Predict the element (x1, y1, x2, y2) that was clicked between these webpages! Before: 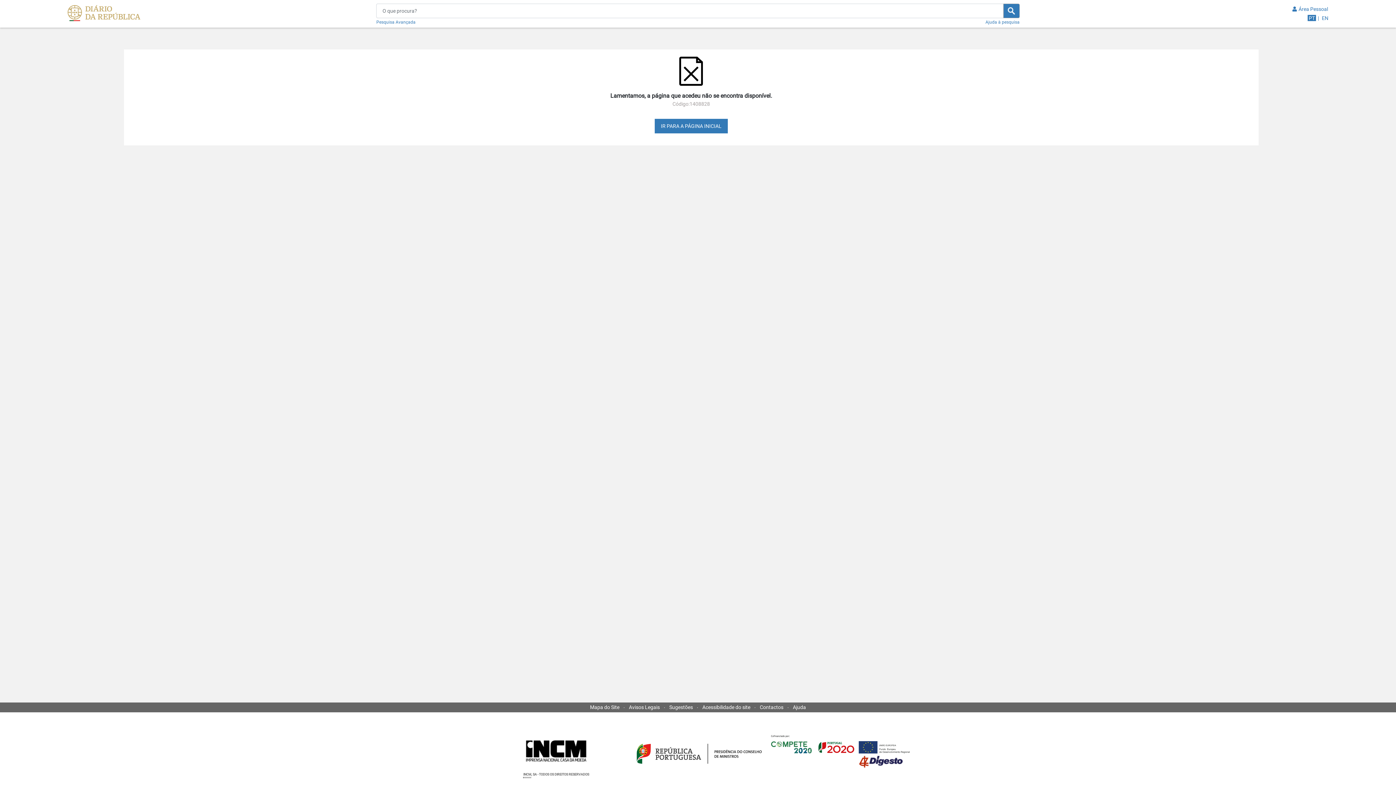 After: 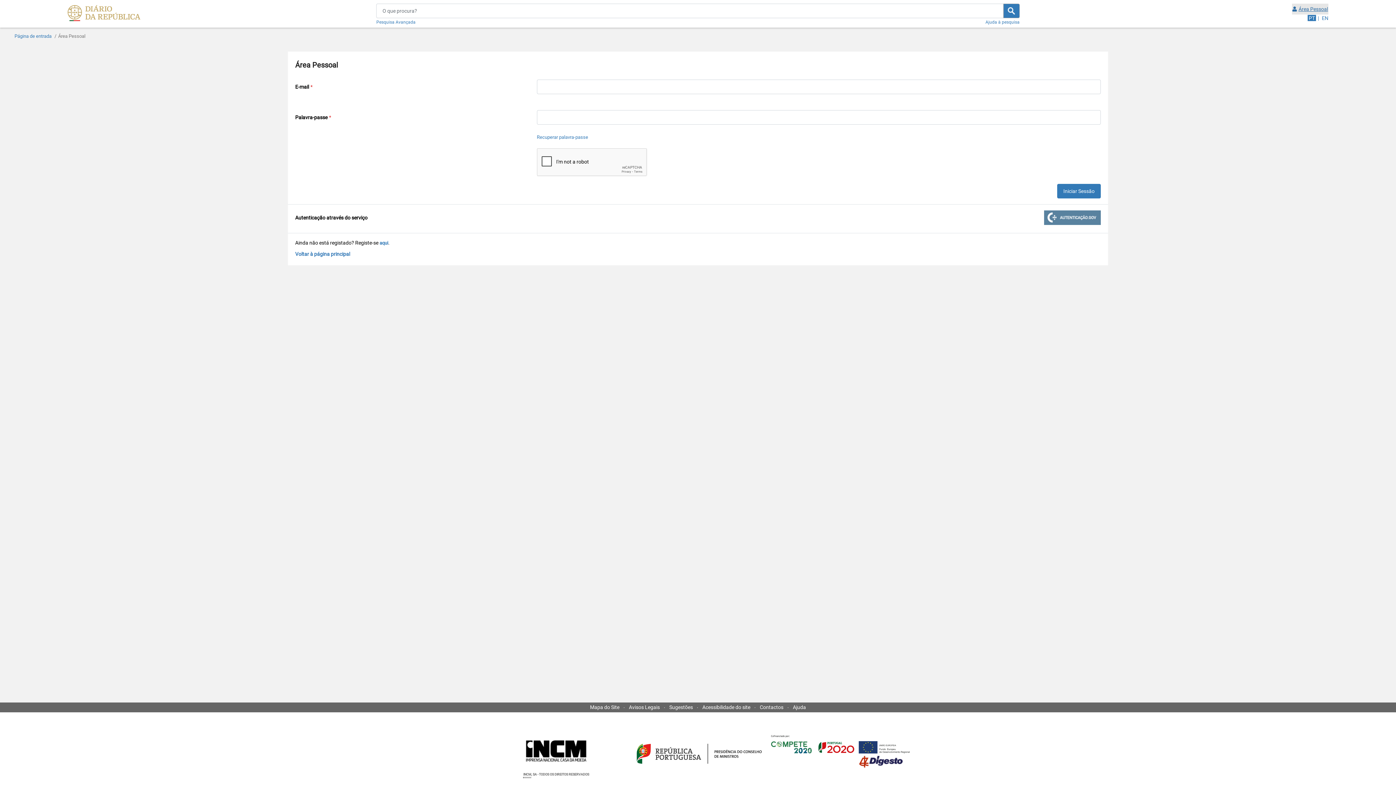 Action: label: Área Pessoal bbox: (1292, 3, 1328, 14)